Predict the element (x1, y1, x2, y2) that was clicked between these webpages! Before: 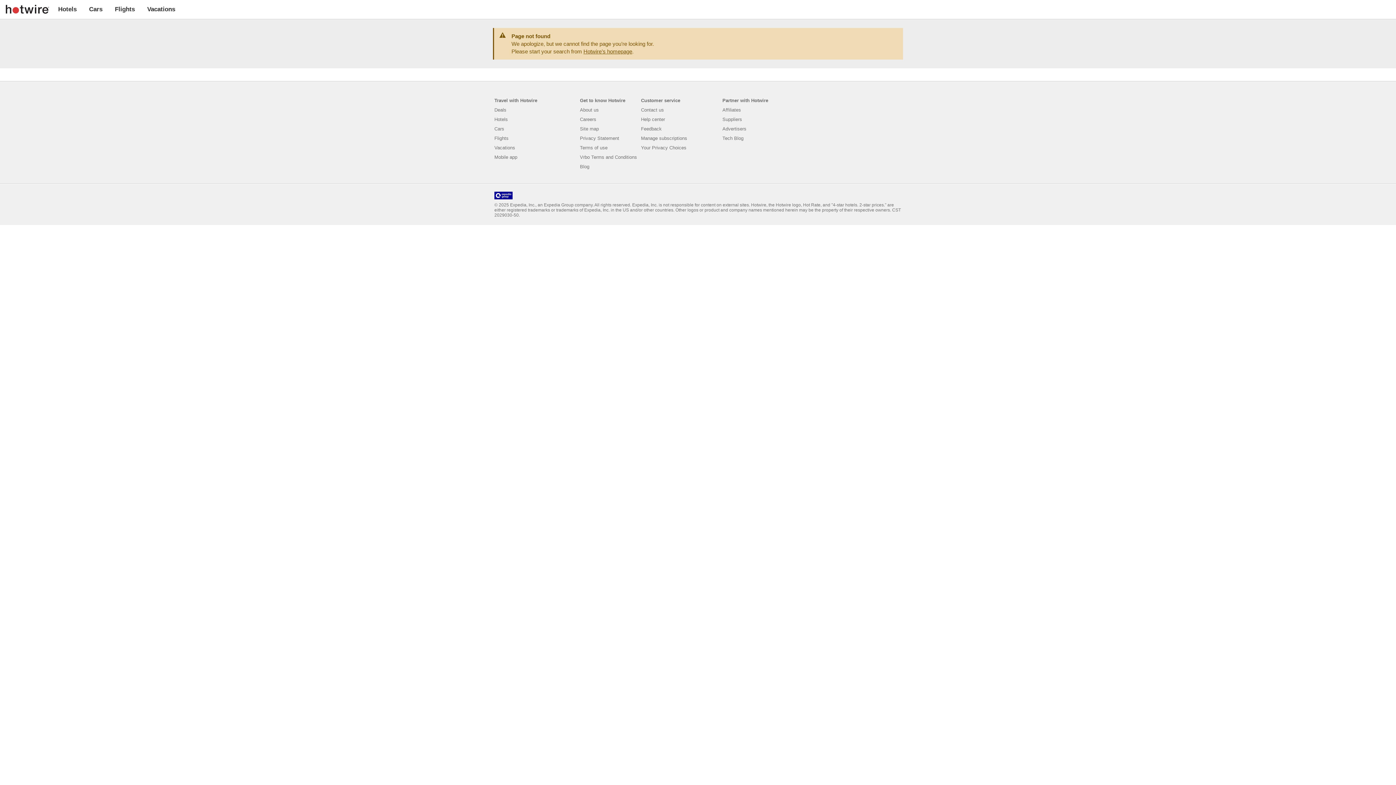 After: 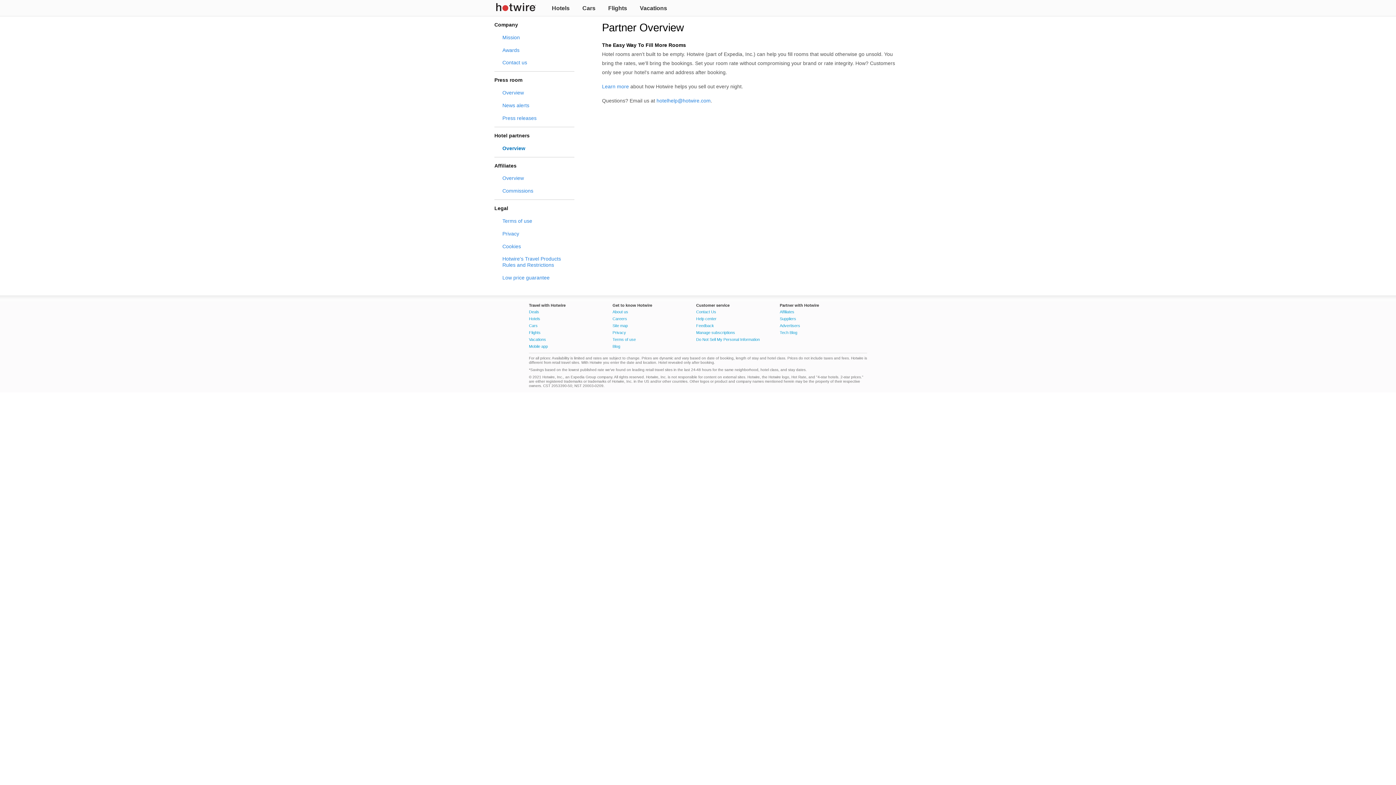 Action: bbox: (722, 114, 742, 122) label: Suppliers